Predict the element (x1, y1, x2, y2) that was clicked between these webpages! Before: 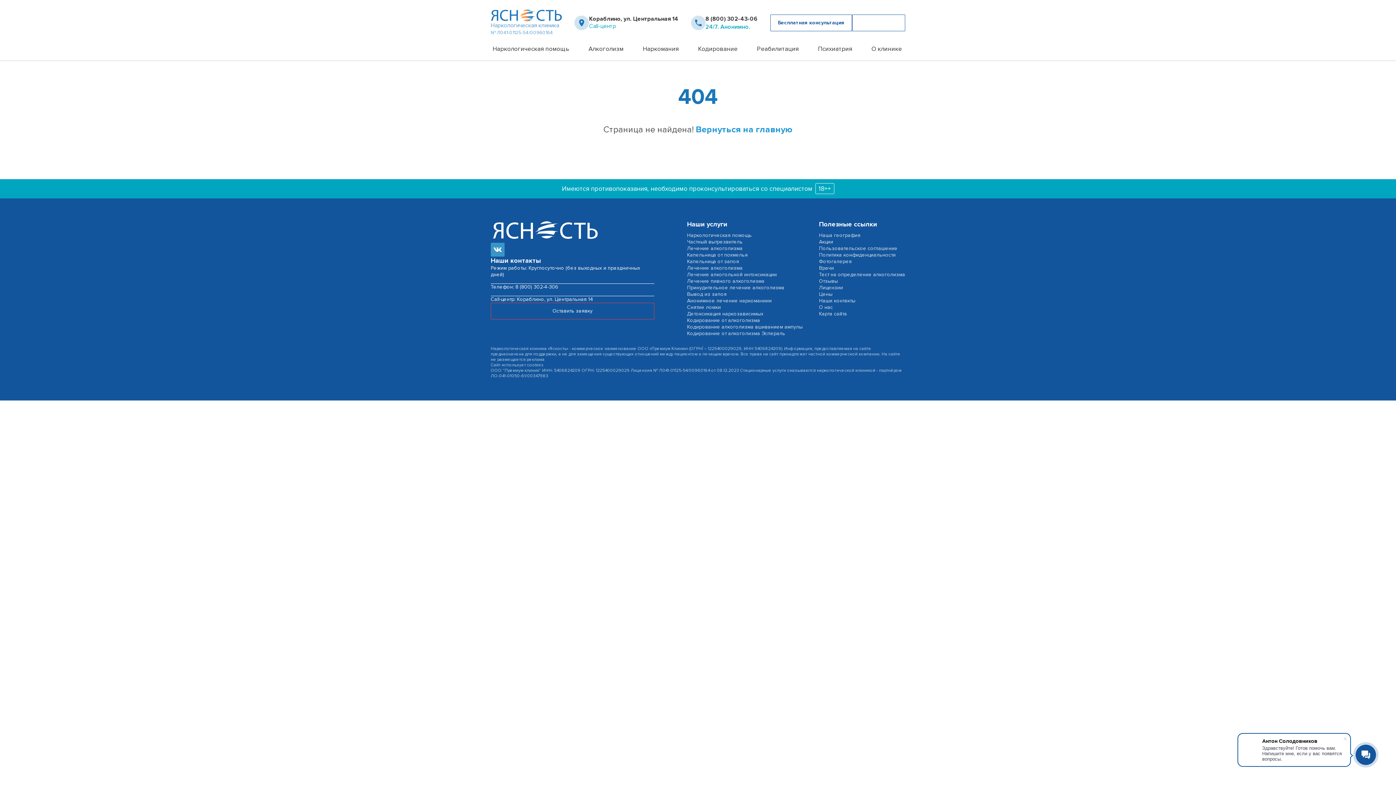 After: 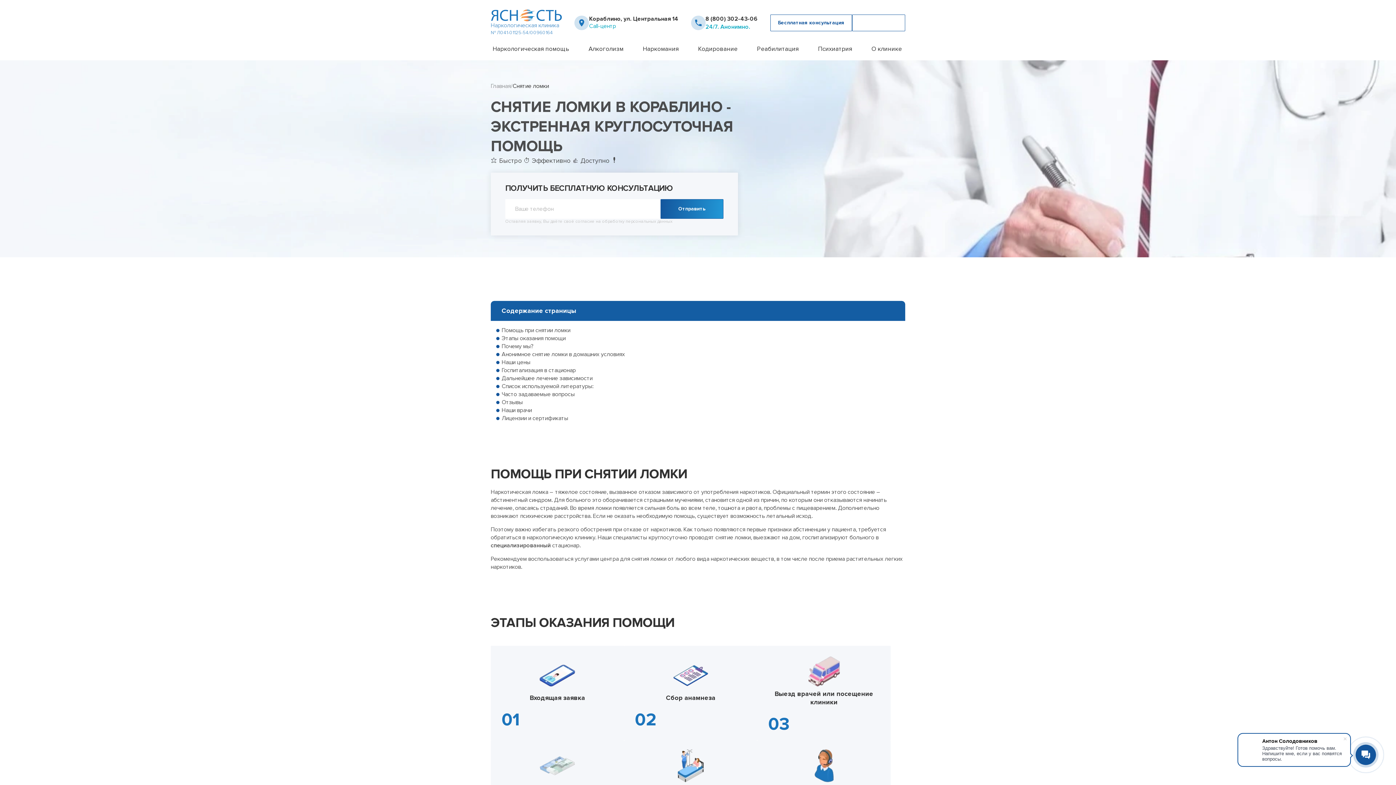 Action: label: Снятие ломки bbox: (687, 304, 721, 310)